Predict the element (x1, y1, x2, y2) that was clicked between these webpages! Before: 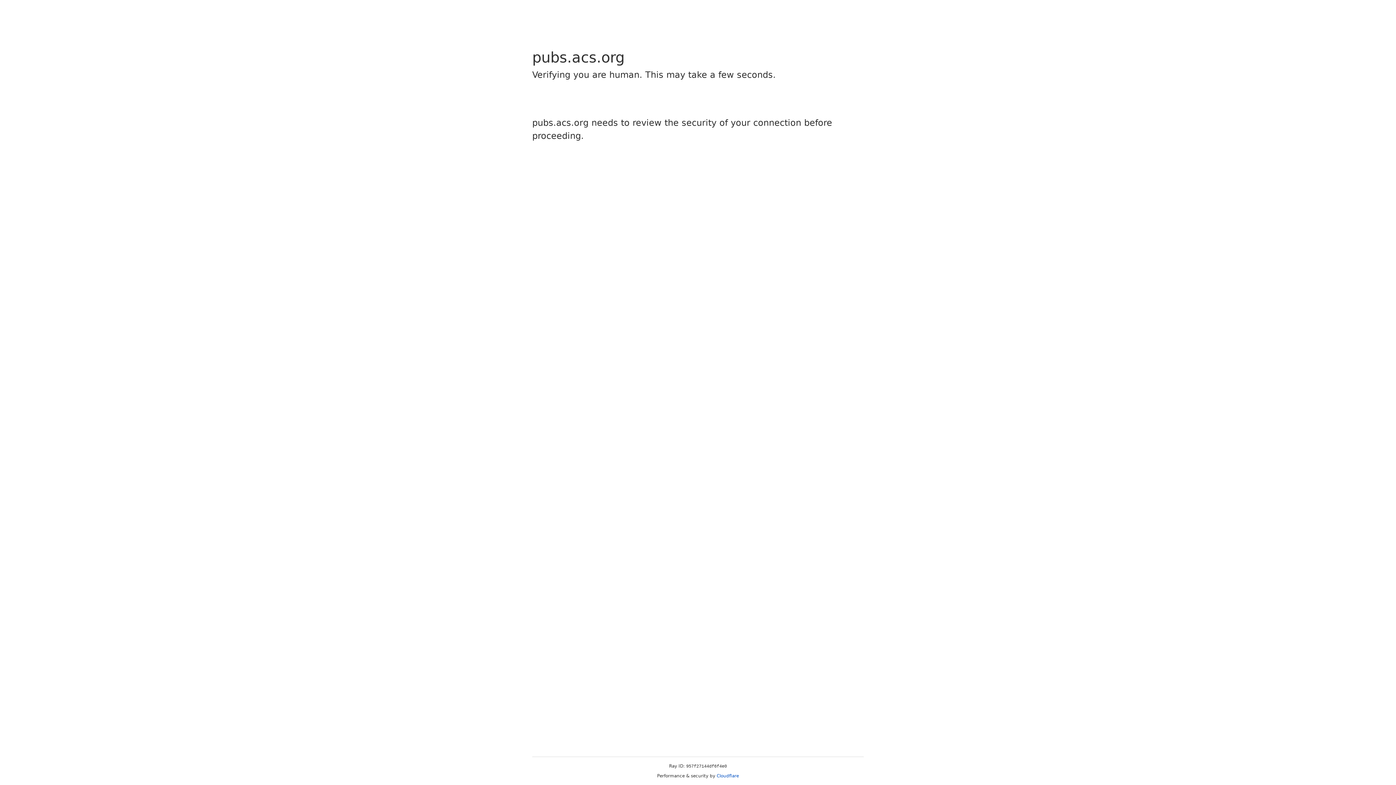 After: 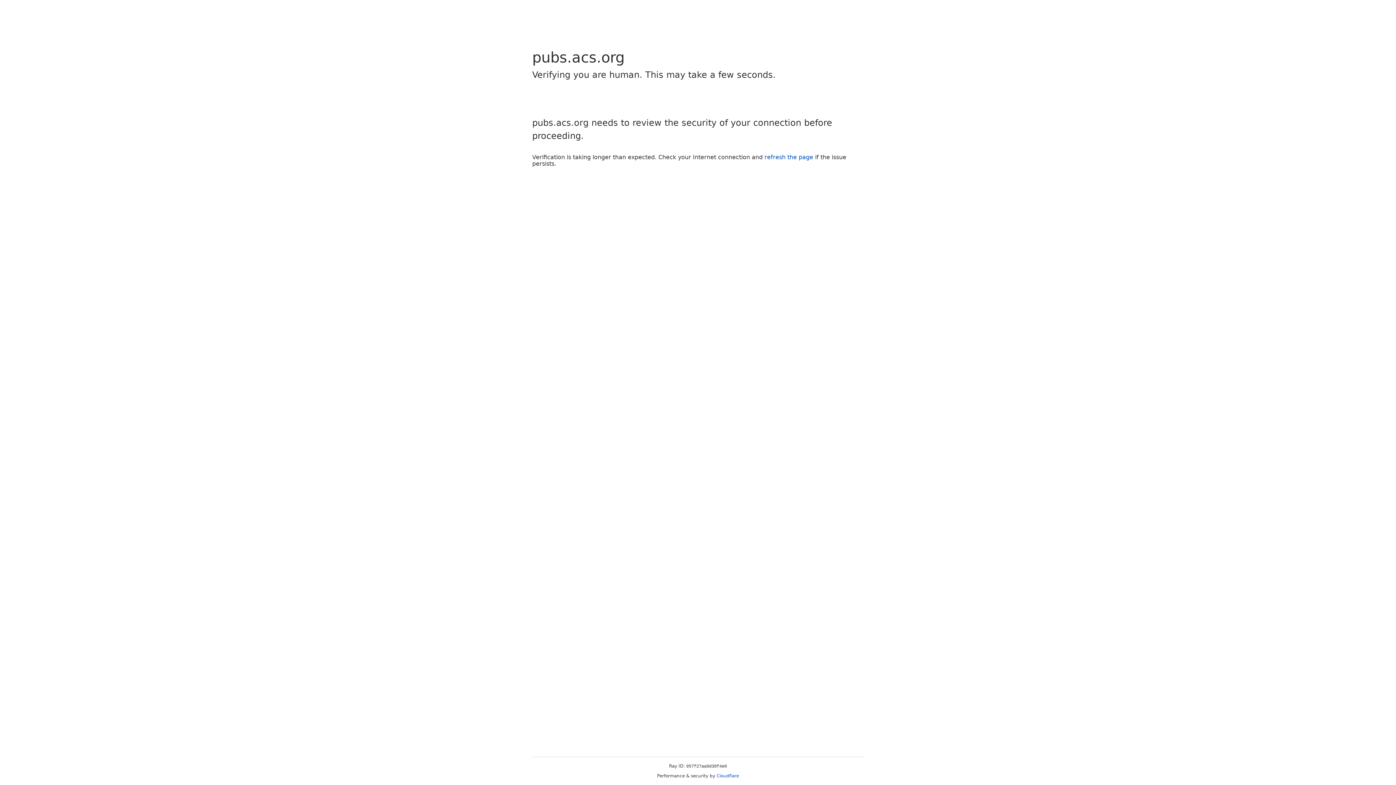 Action: label: Cloudflare bbox: (716, 773, 739, 778)